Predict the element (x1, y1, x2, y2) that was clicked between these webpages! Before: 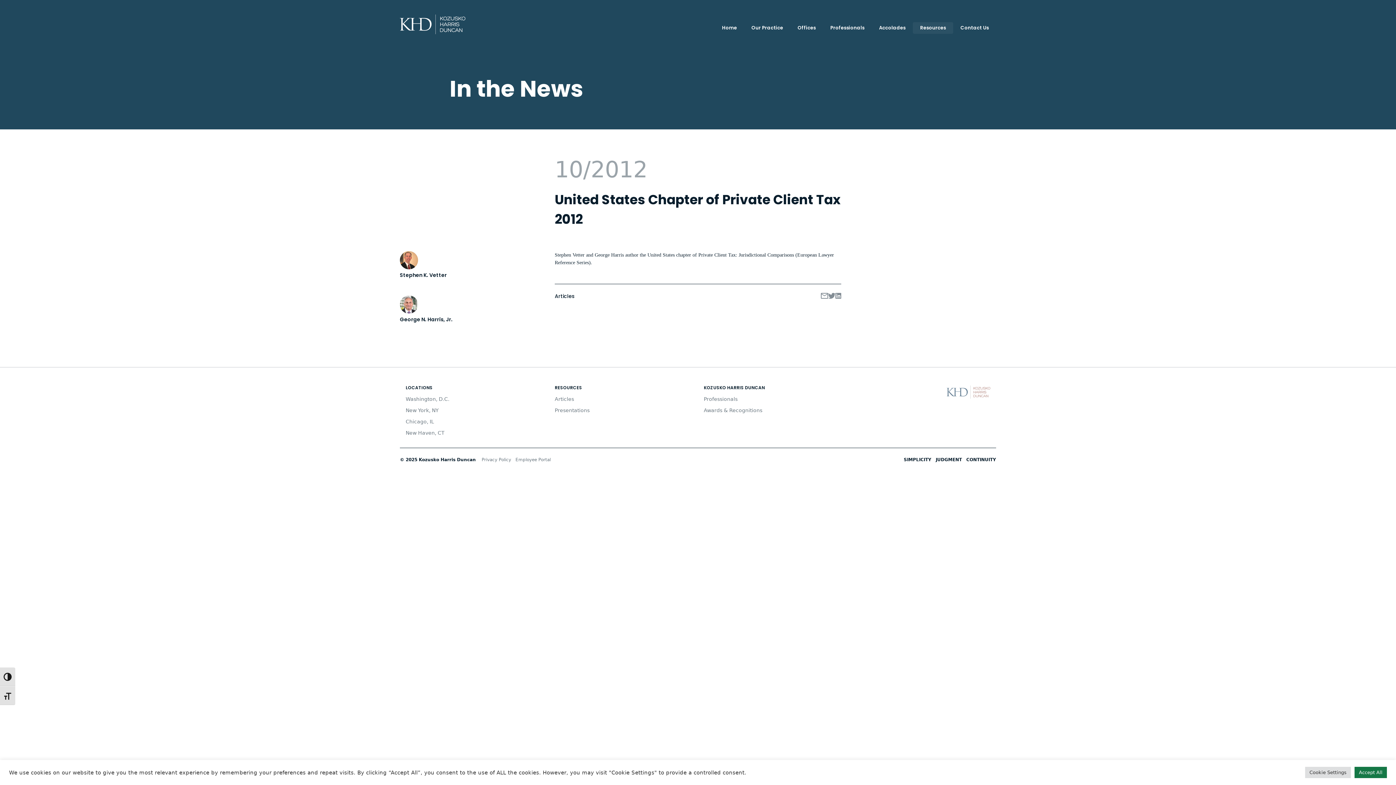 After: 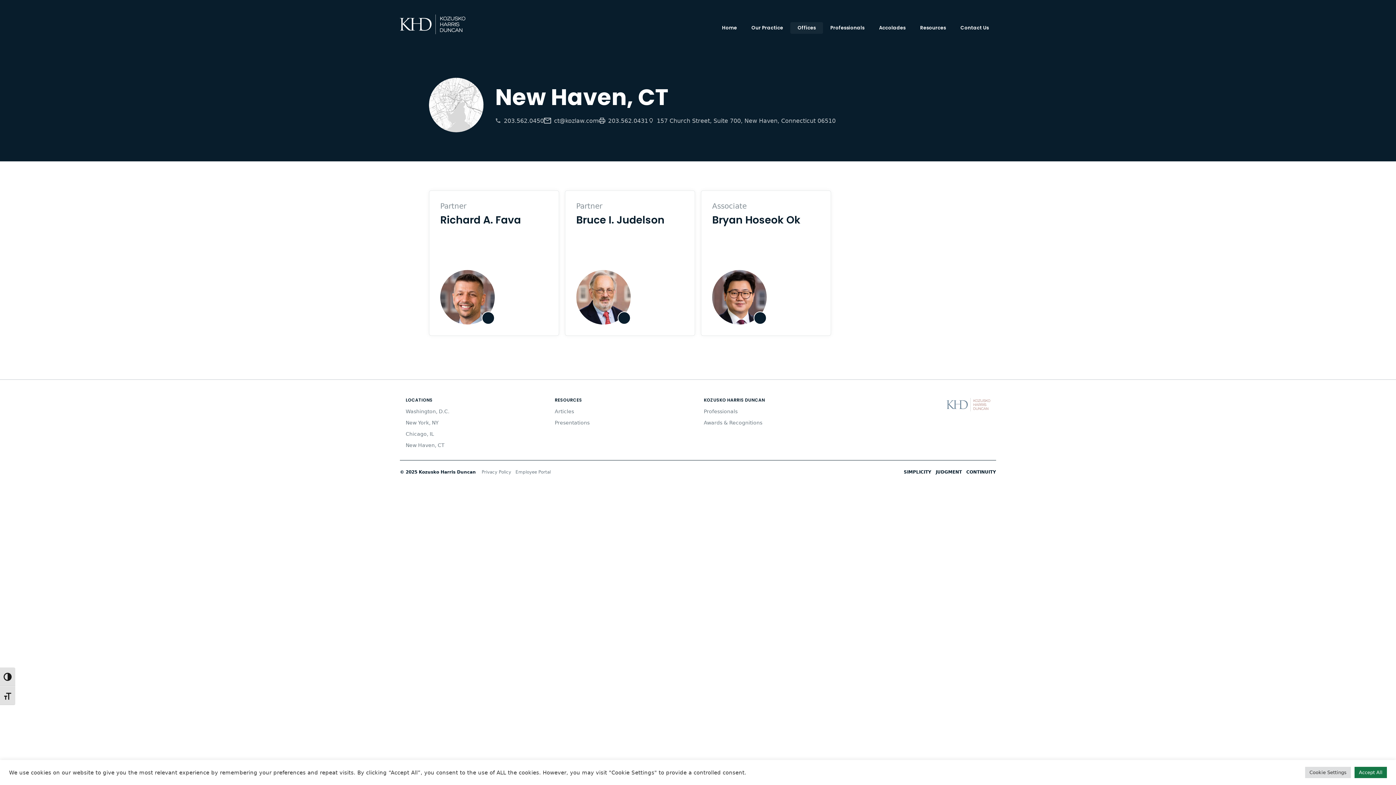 Action: bbox: (405, 427, 543, 438) label: New Haven, CT